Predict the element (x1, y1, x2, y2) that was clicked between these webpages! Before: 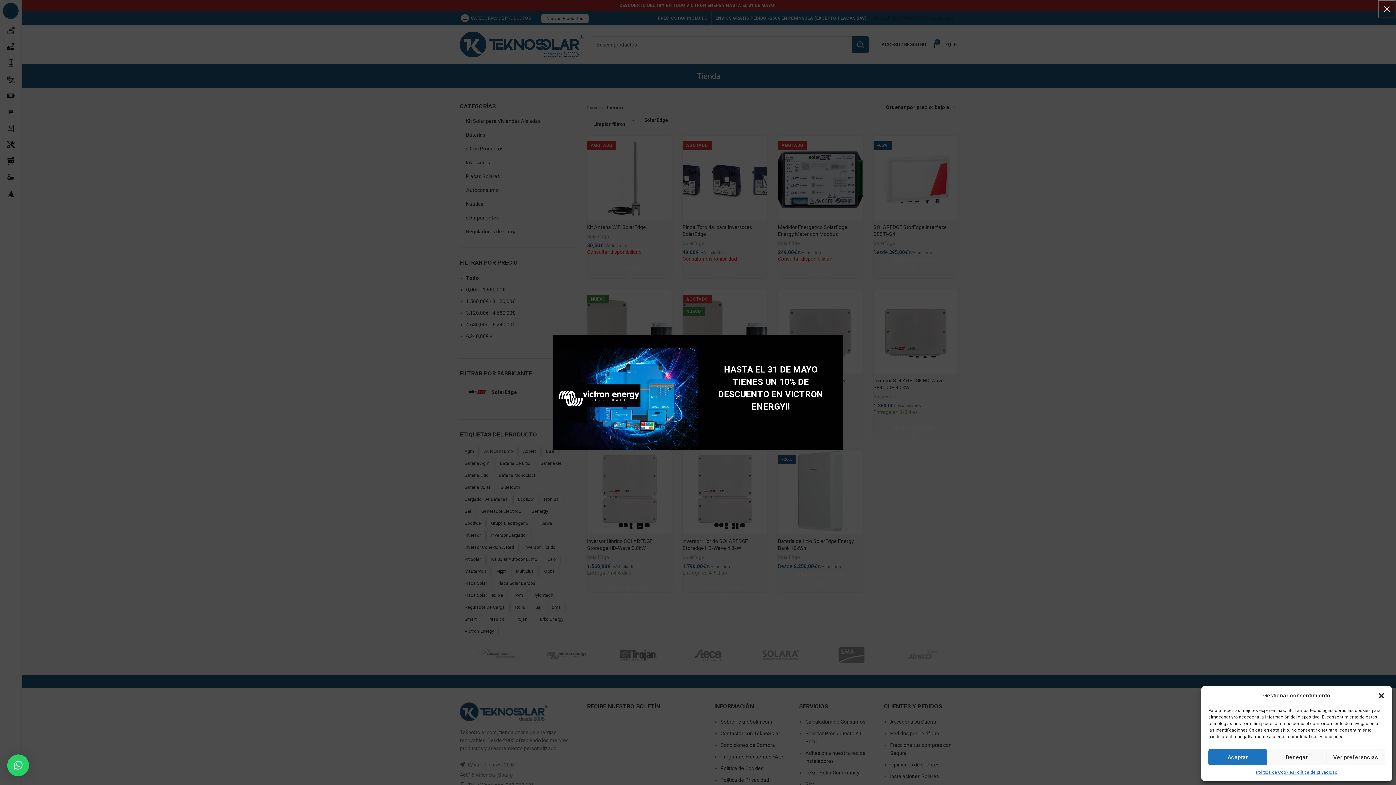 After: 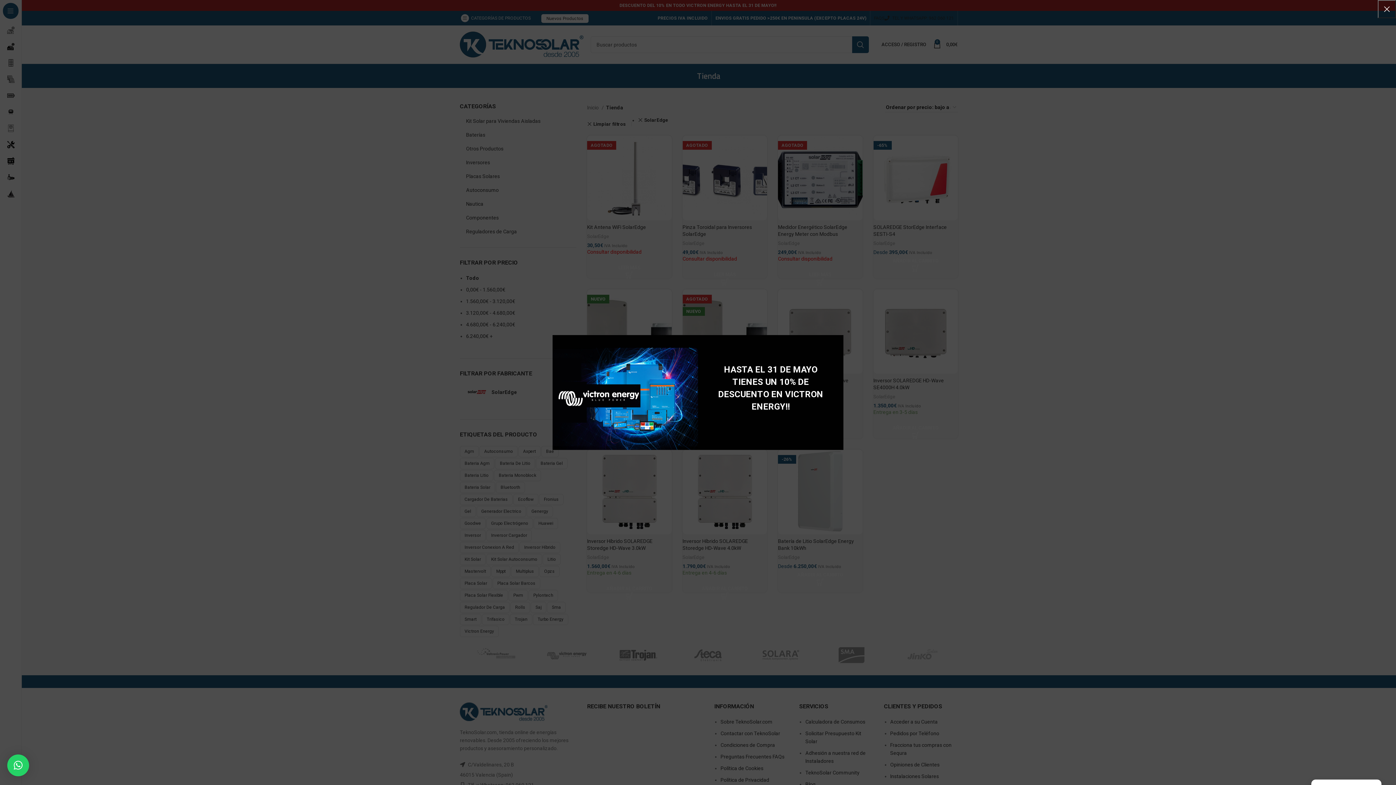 Action: bbox: (1267, 749, 1326, 765) label: Denegar